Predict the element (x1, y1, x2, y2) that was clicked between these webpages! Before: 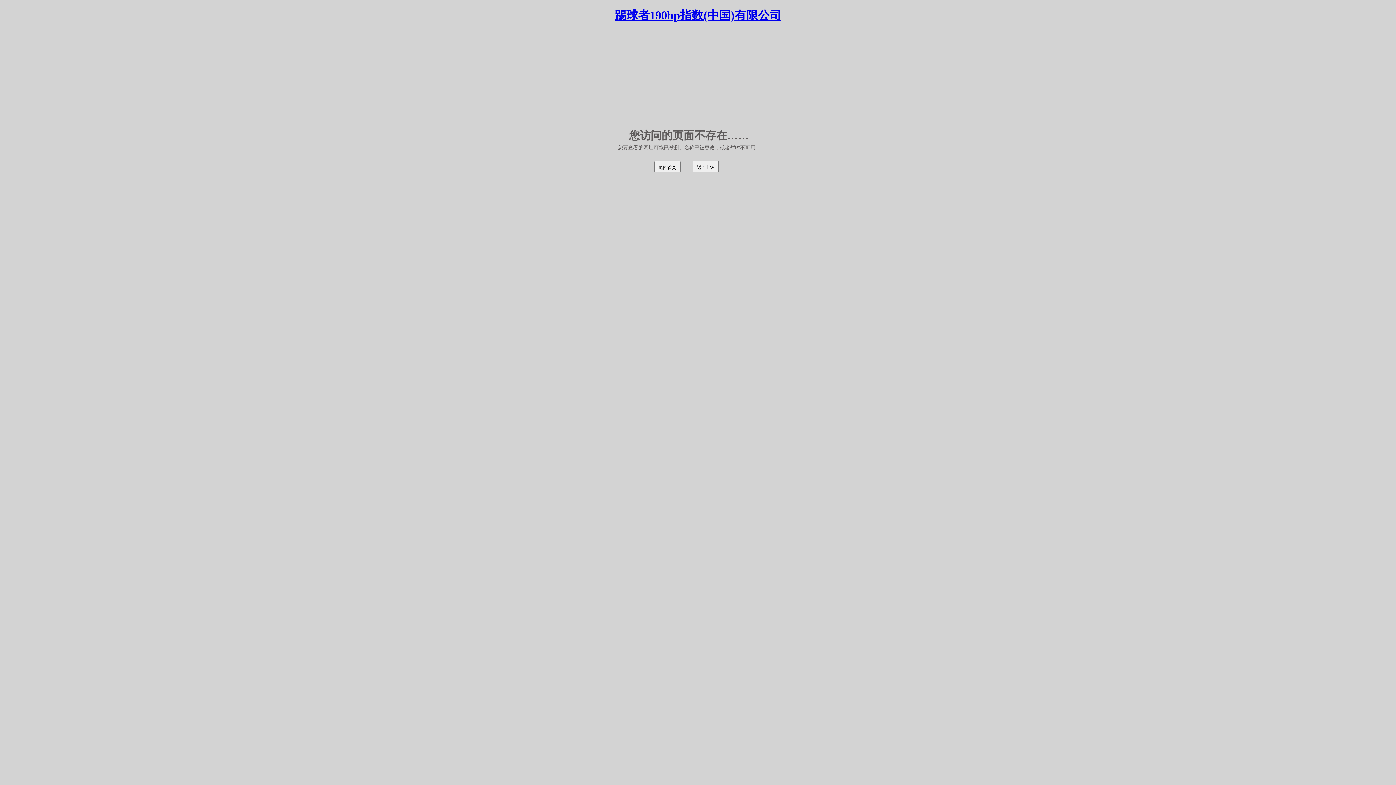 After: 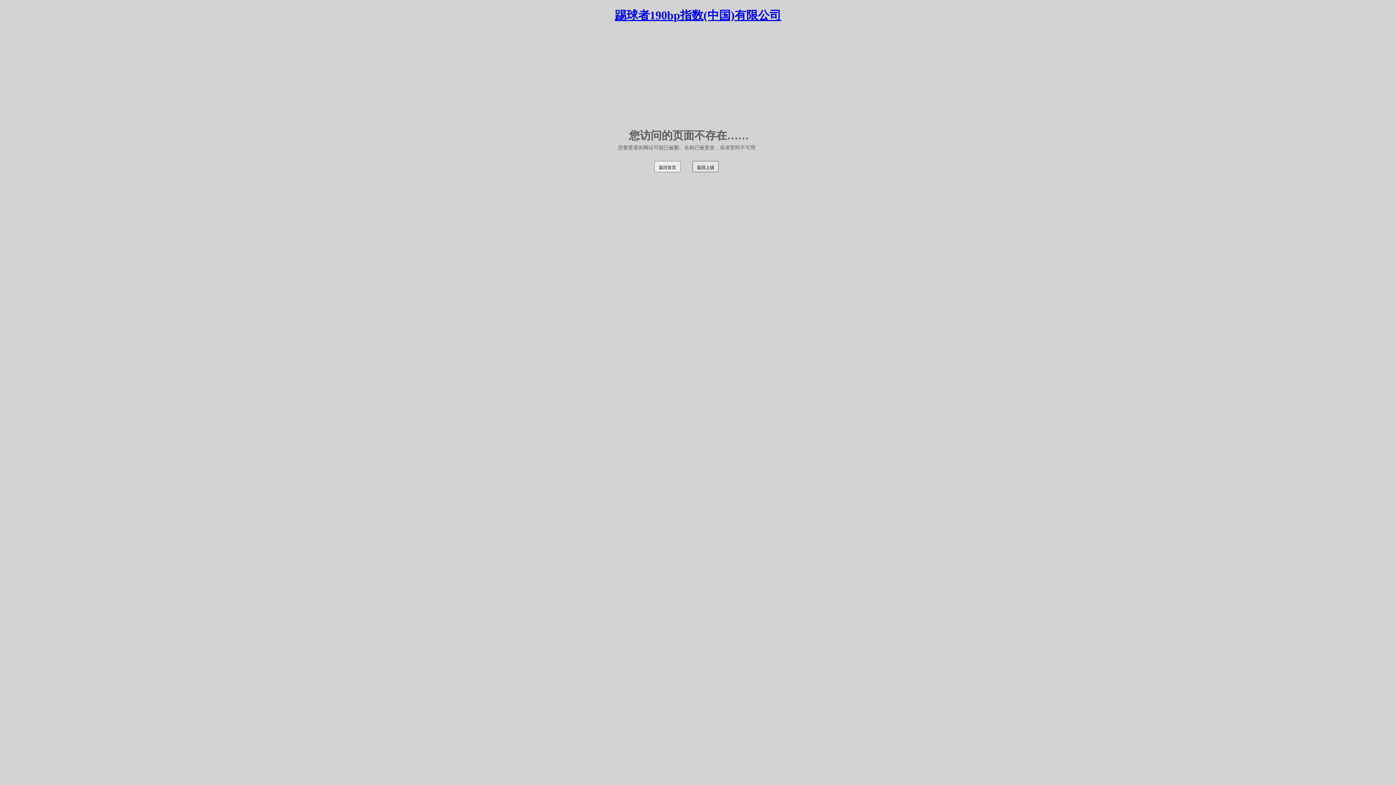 Action: label: 返回上级 bbox: (692, 161, 718, 172)